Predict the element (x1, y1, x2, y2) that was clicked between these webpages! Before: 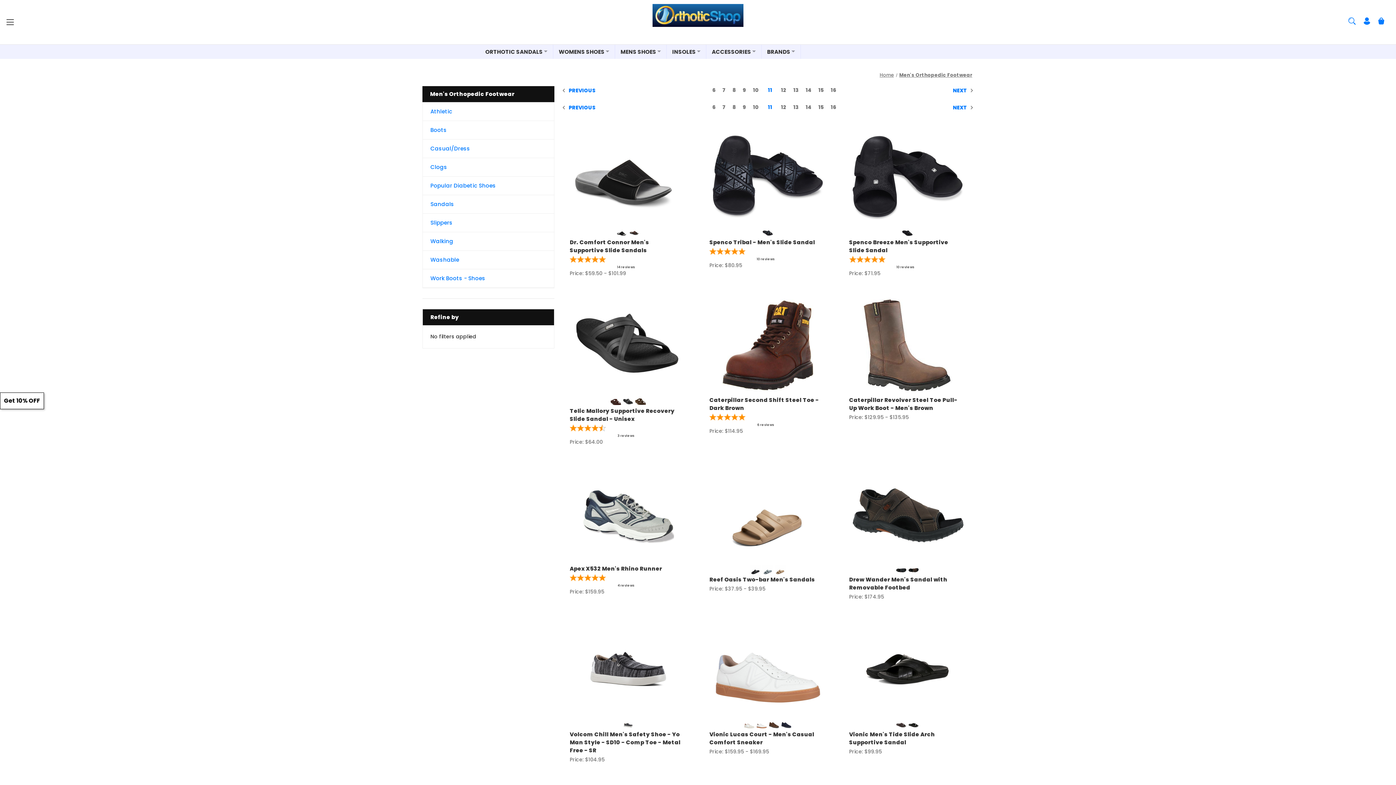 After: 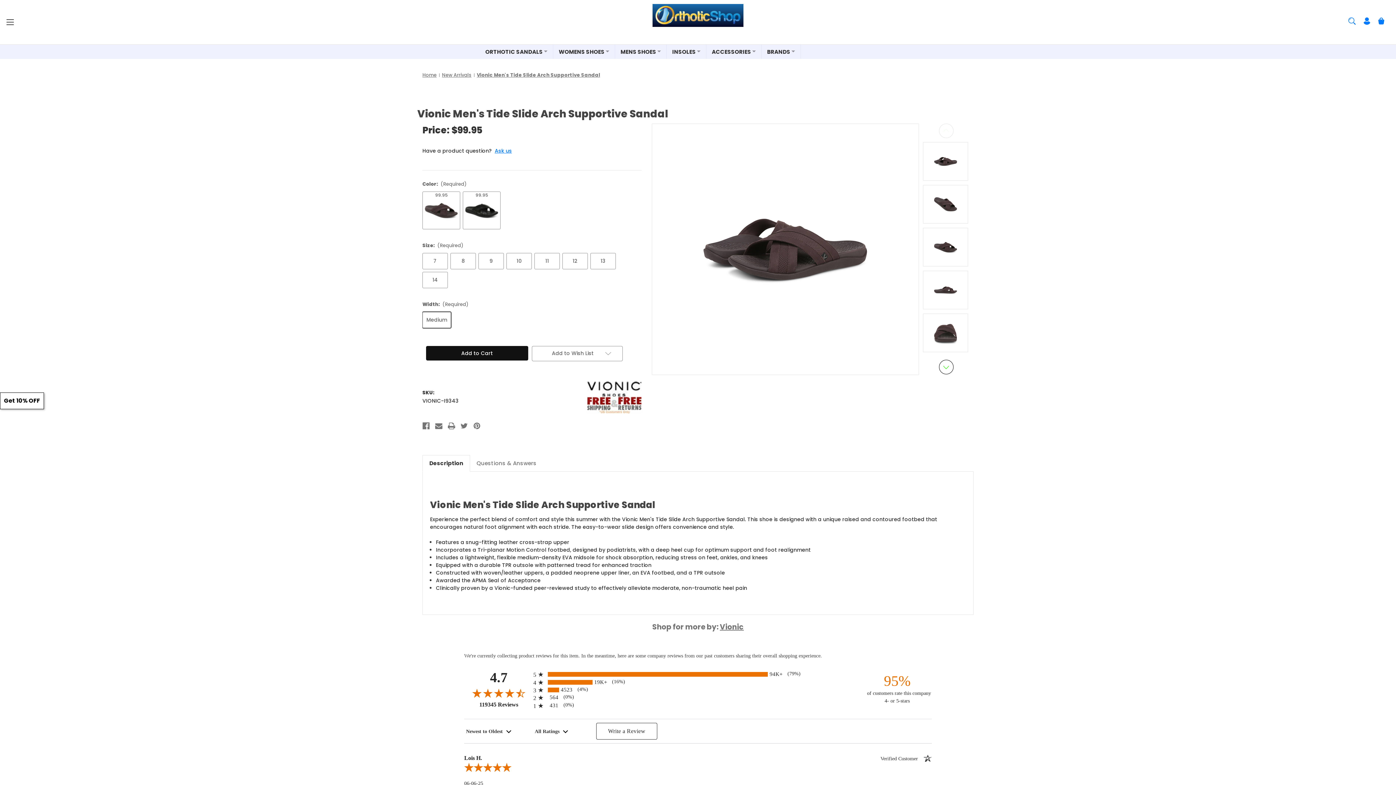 Action: bbox: (849, 731, 962, 747) label: Vionic Men's Tide Slide Arch Supportive Sandal, $99.95

